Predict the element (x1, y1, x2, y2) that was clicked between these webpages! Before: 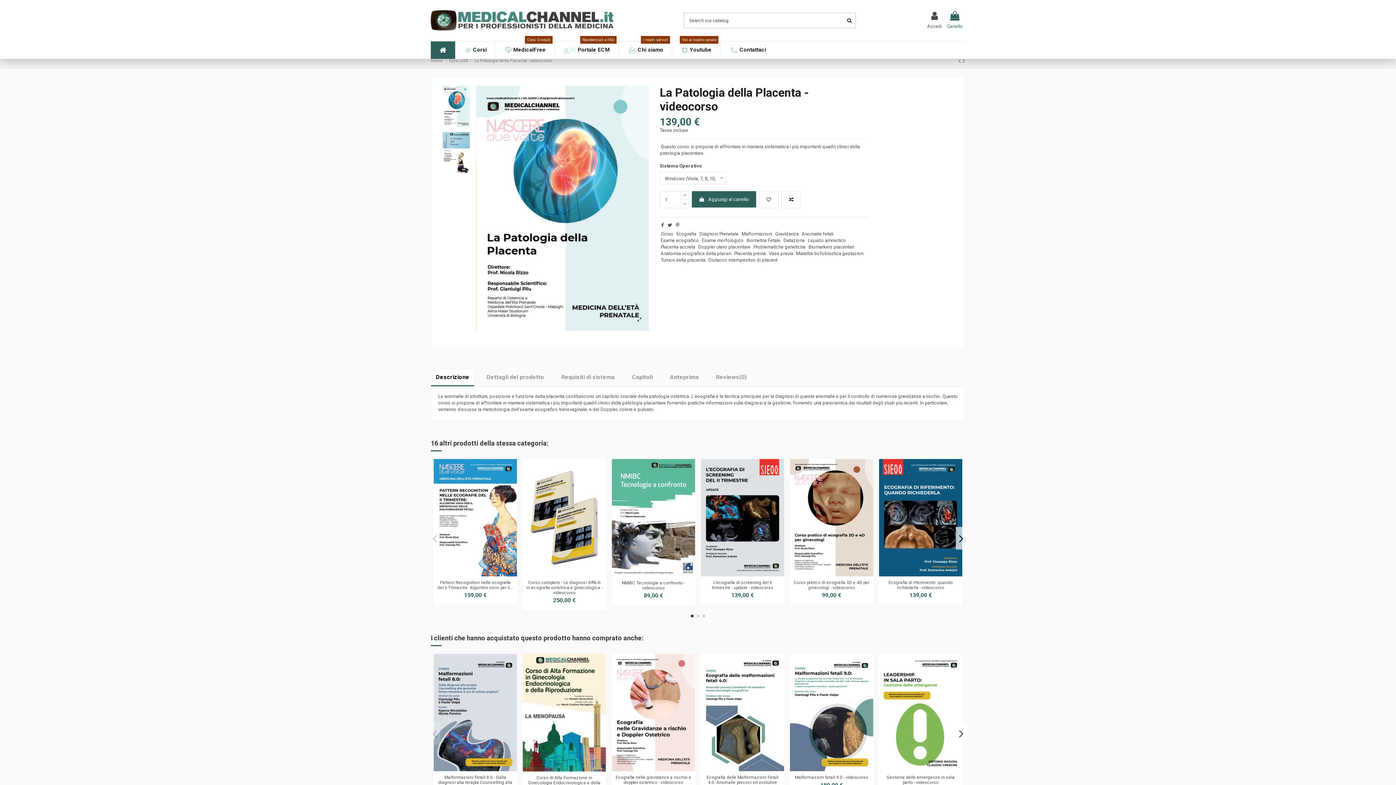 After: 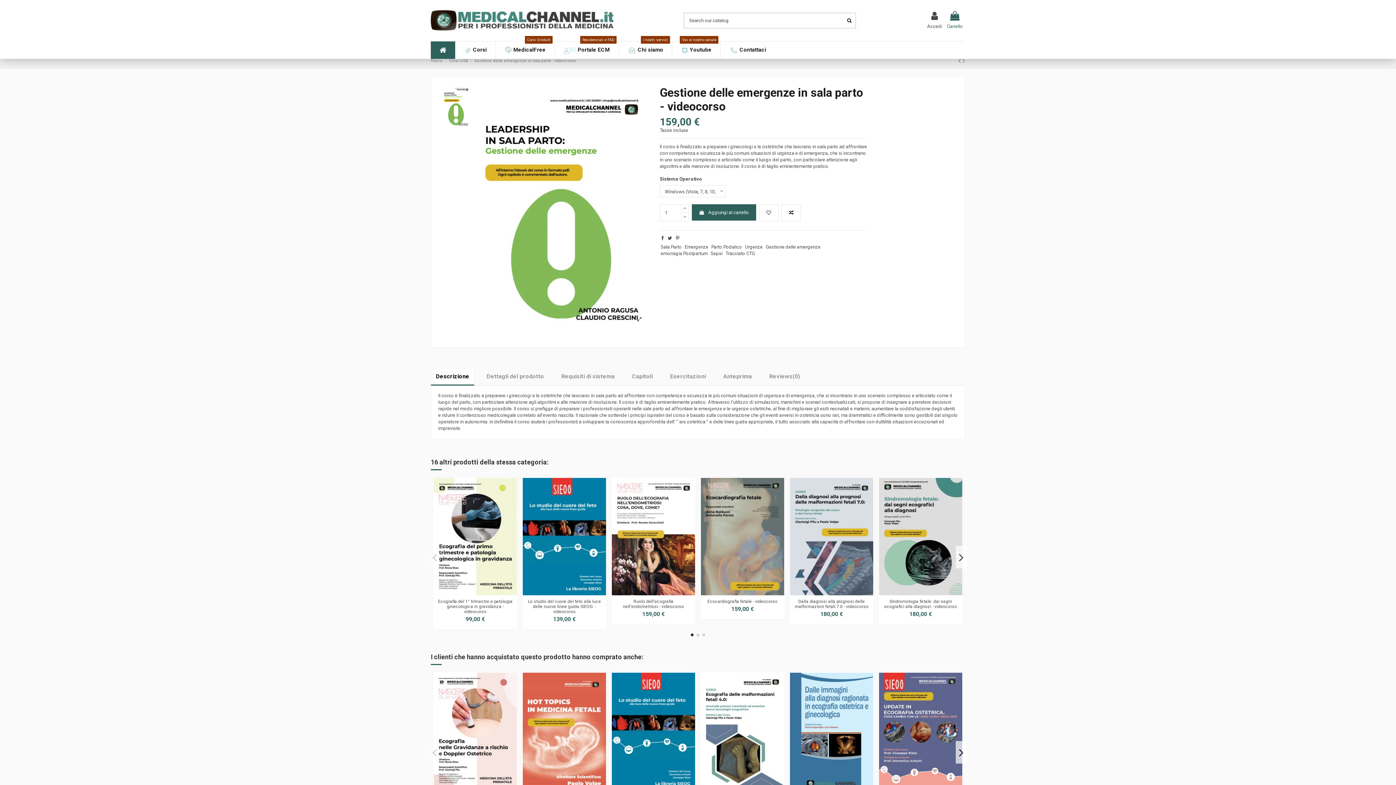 Action: bbox: (879, 654, 962, 771)